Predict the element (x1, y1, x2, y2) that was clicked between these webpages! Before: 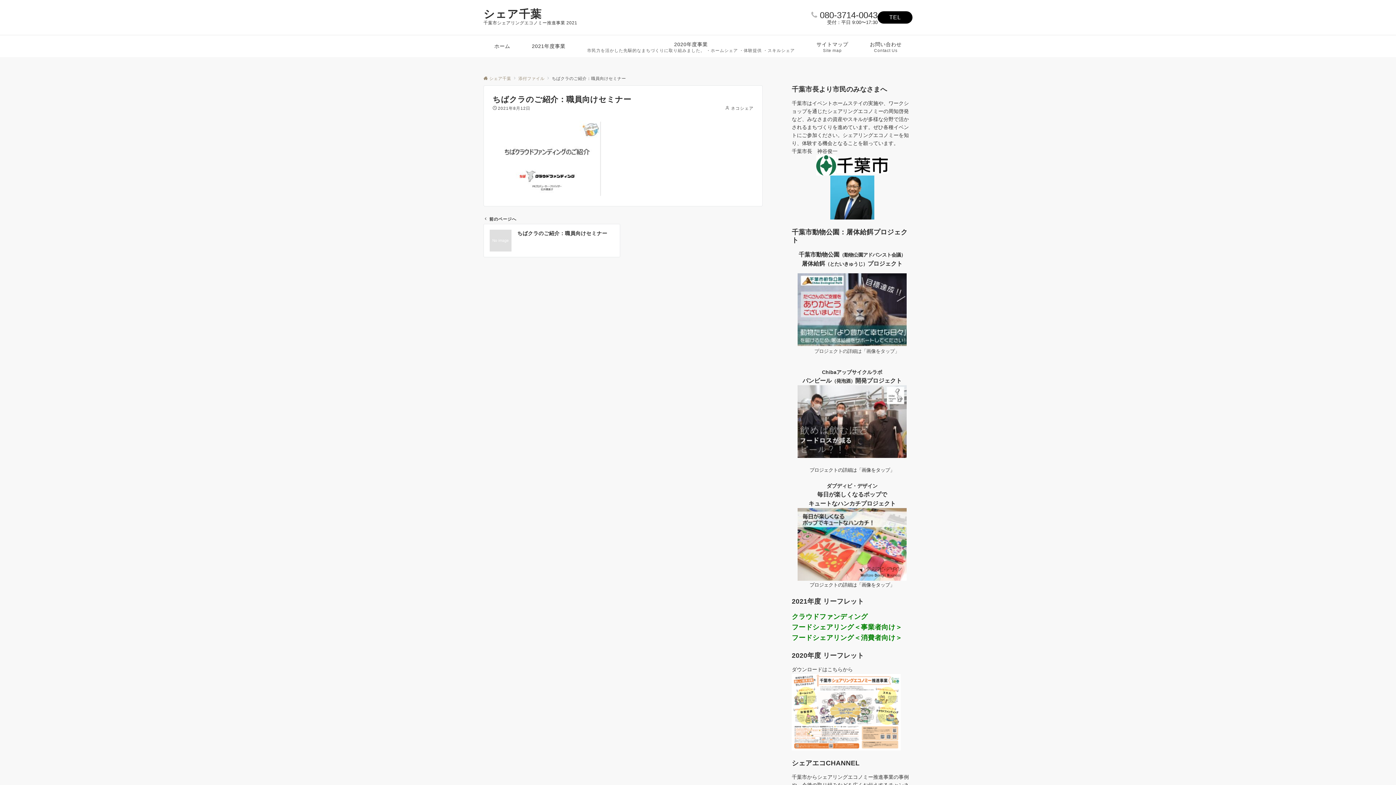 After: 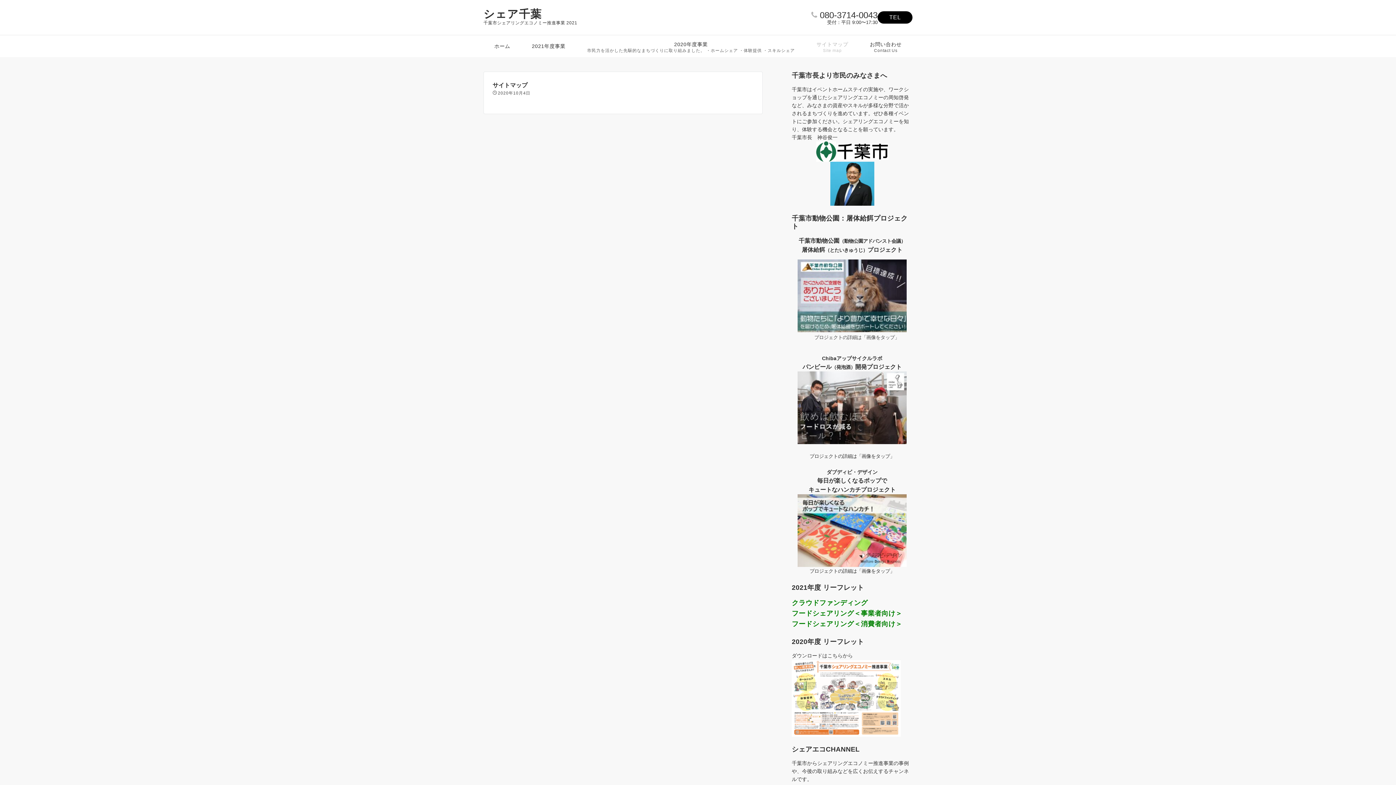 Action: label: サイトマップ
Site map bbox: (805, 35, 859, 57)